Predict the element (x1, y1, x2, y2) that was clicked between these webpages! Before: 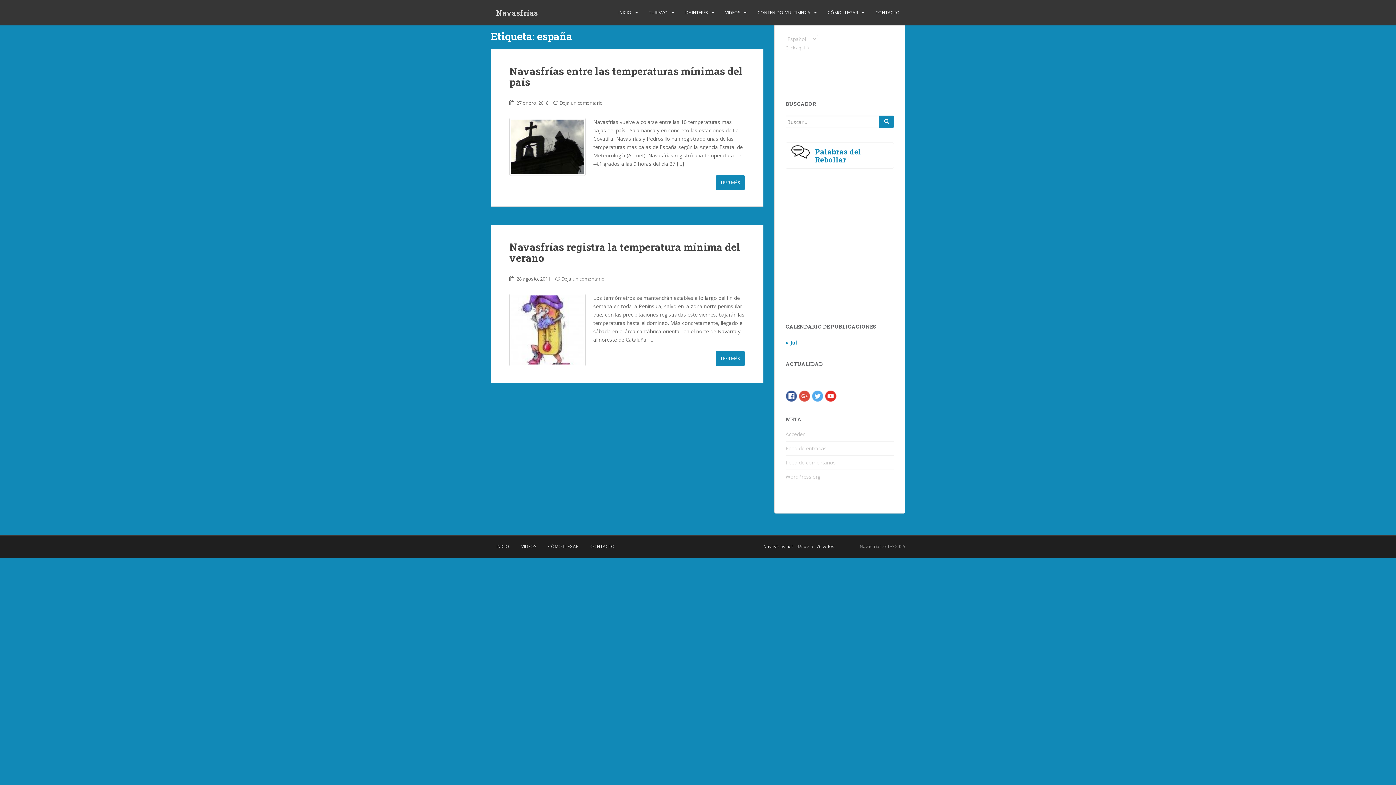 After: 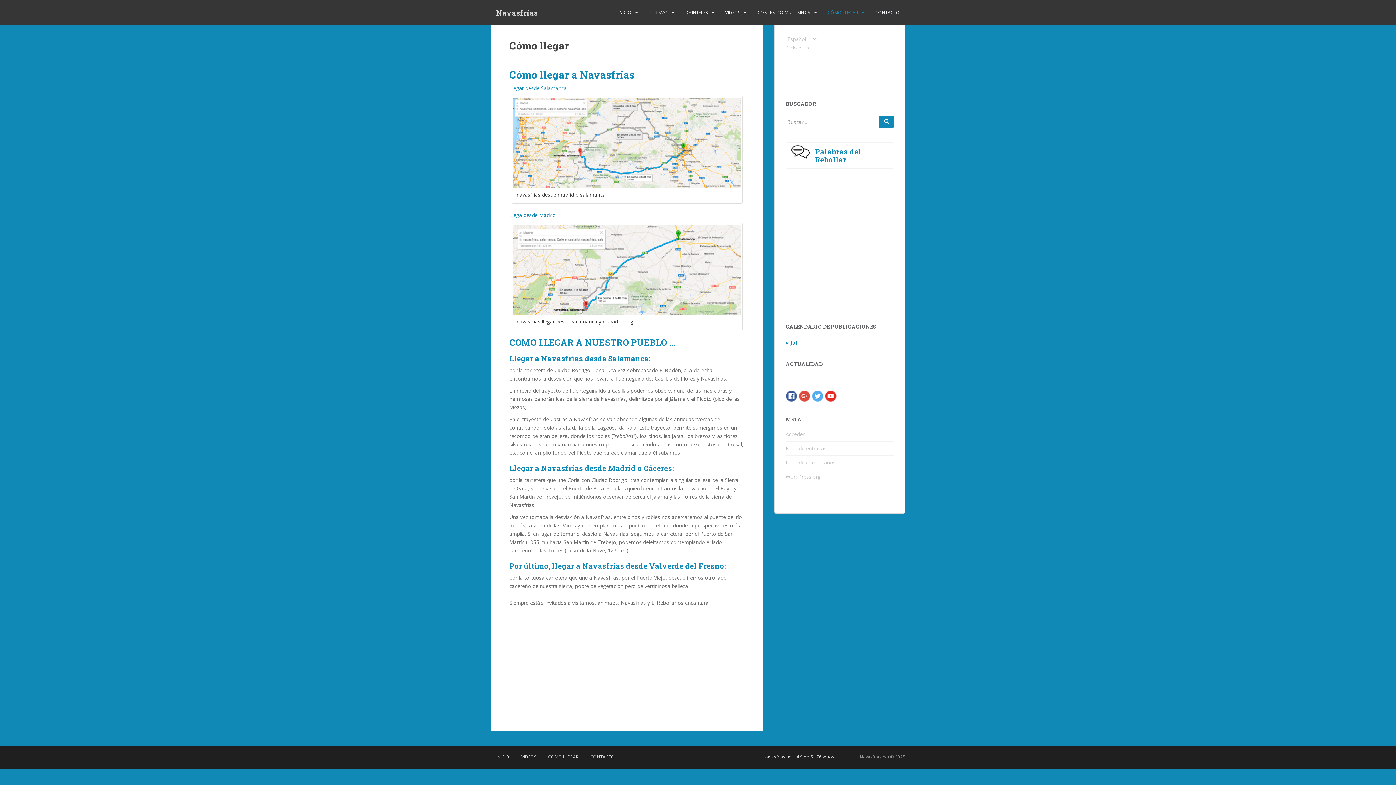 Action: label: CÓMO LLEGAR bbox: (542, 539, 584, 554)